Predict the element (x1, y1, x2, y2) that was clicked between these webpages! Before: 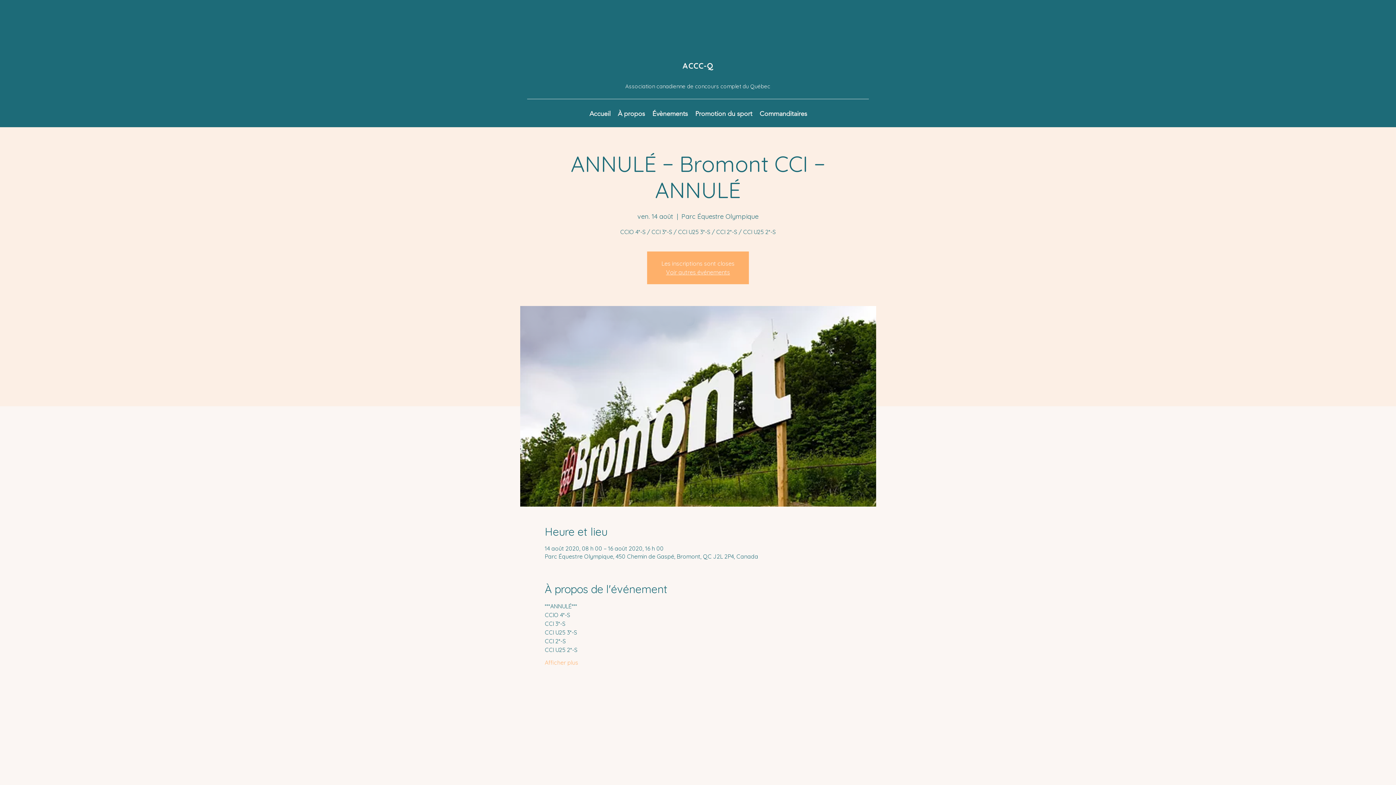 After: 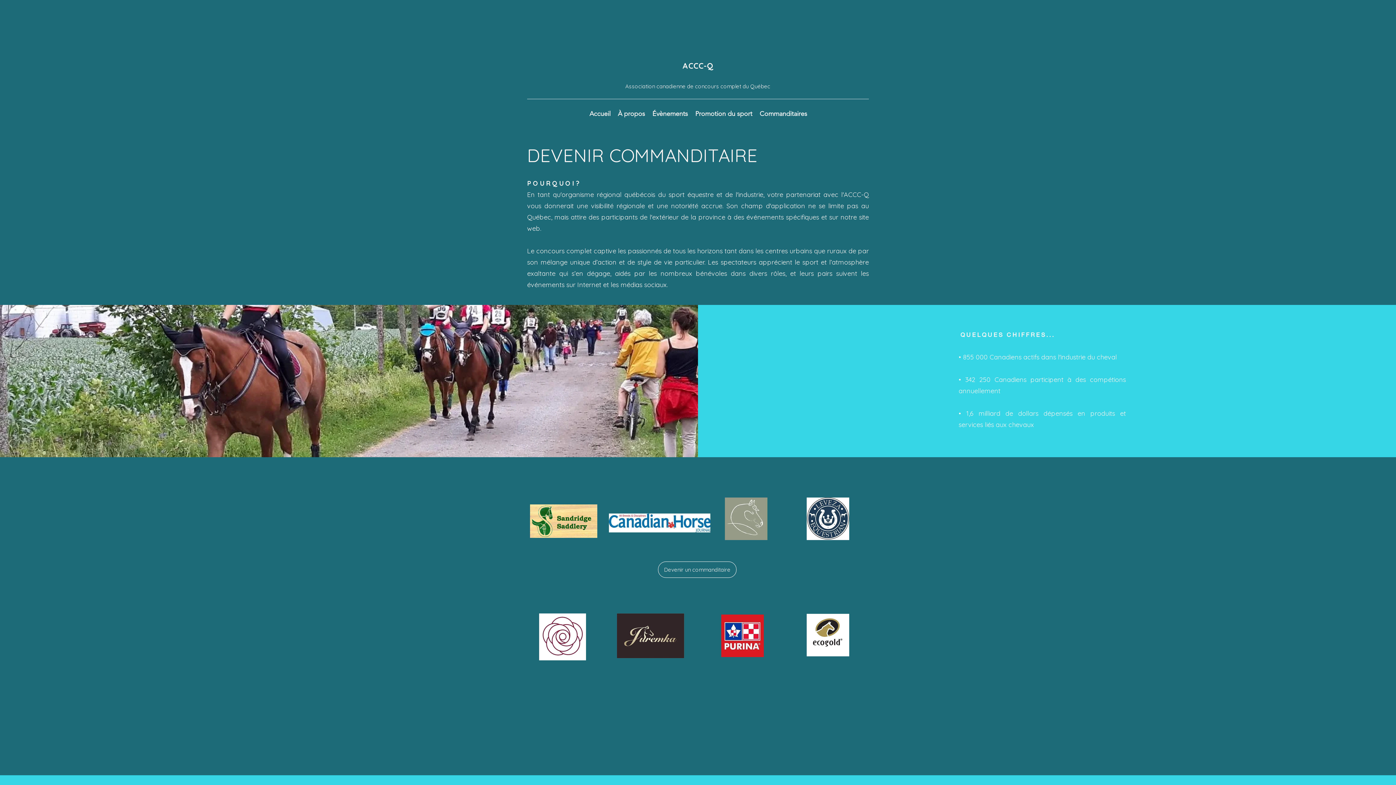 Action: label: Commanditaires bbox: (756, 100, 811, 127)